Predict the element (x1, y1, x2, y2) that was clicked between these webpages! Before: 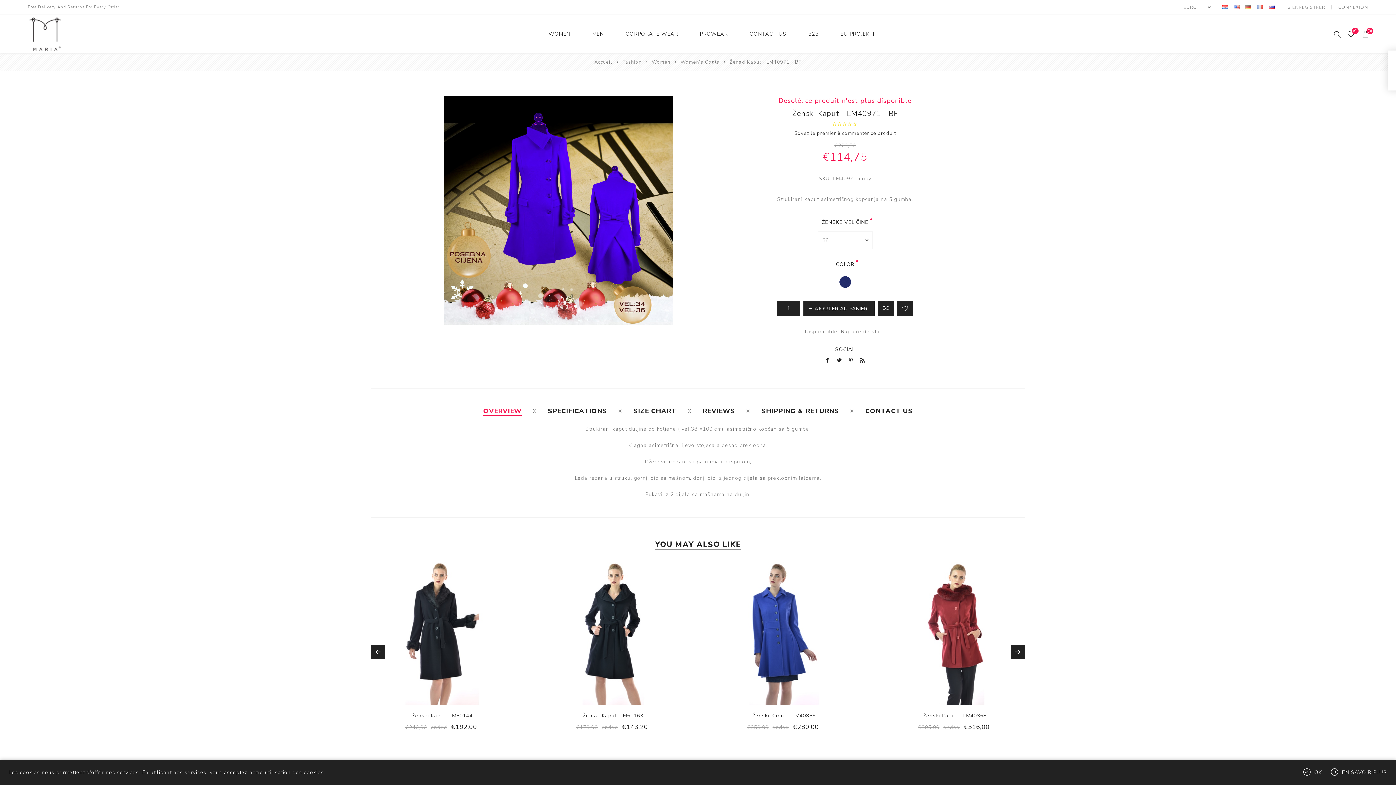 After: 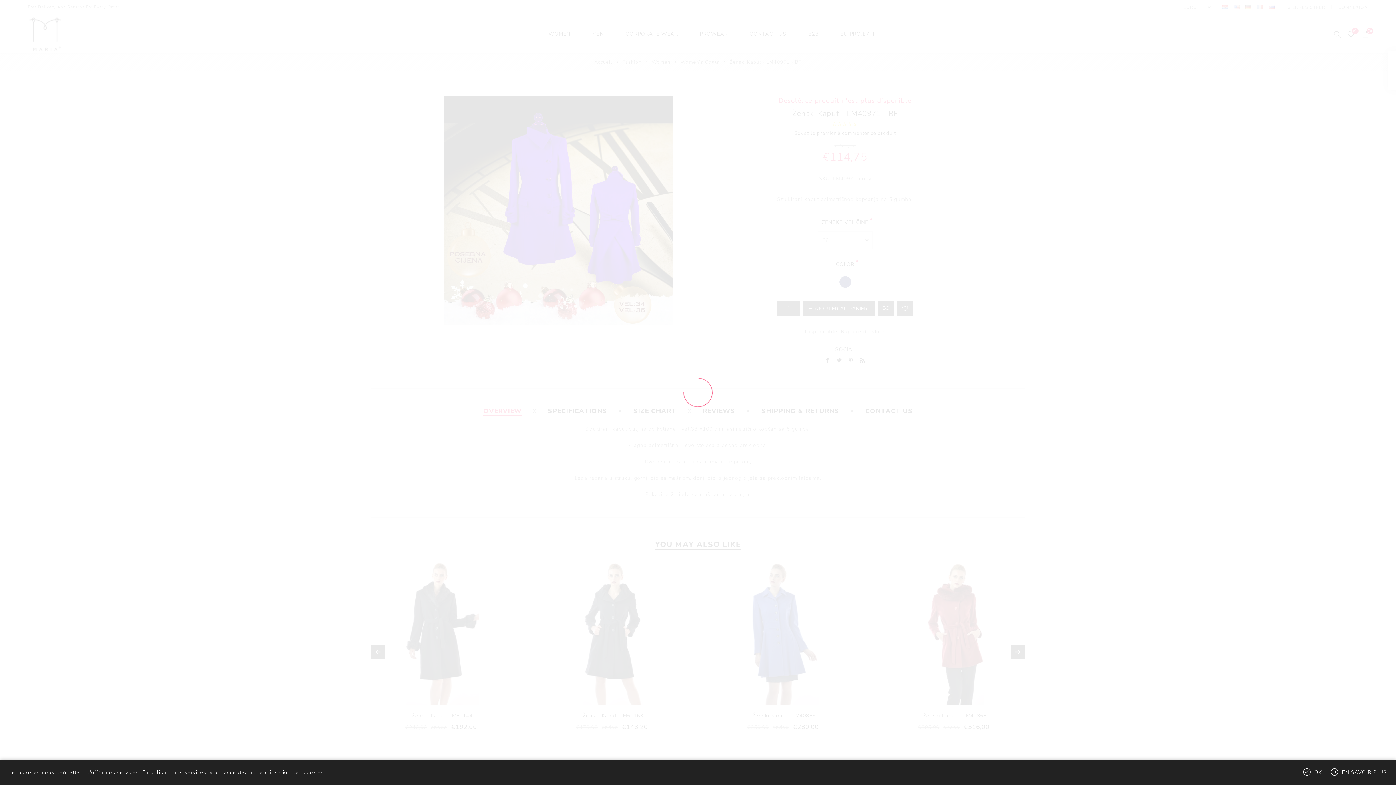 Action: label: Ajouter à la liste de comparaison bbox: (420, 633, 434, 648)